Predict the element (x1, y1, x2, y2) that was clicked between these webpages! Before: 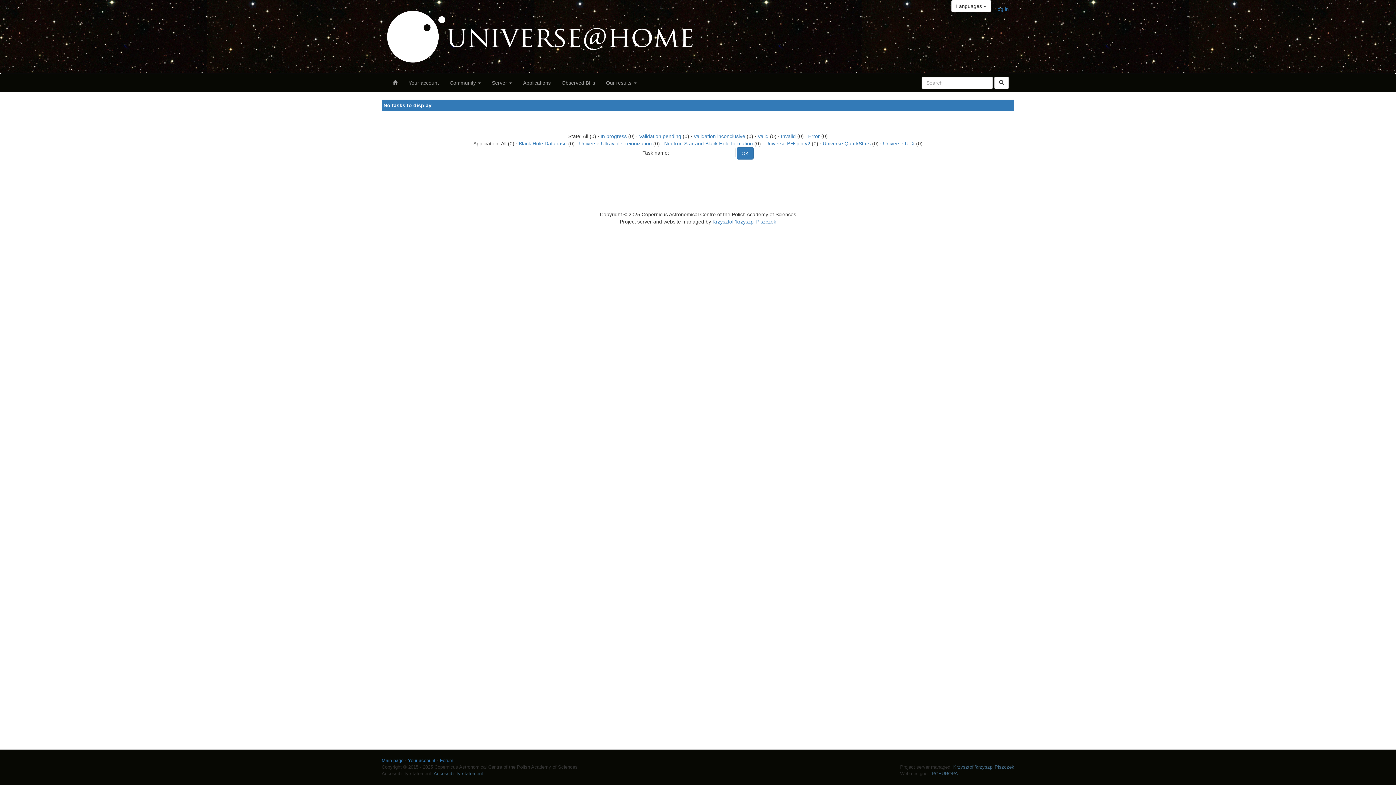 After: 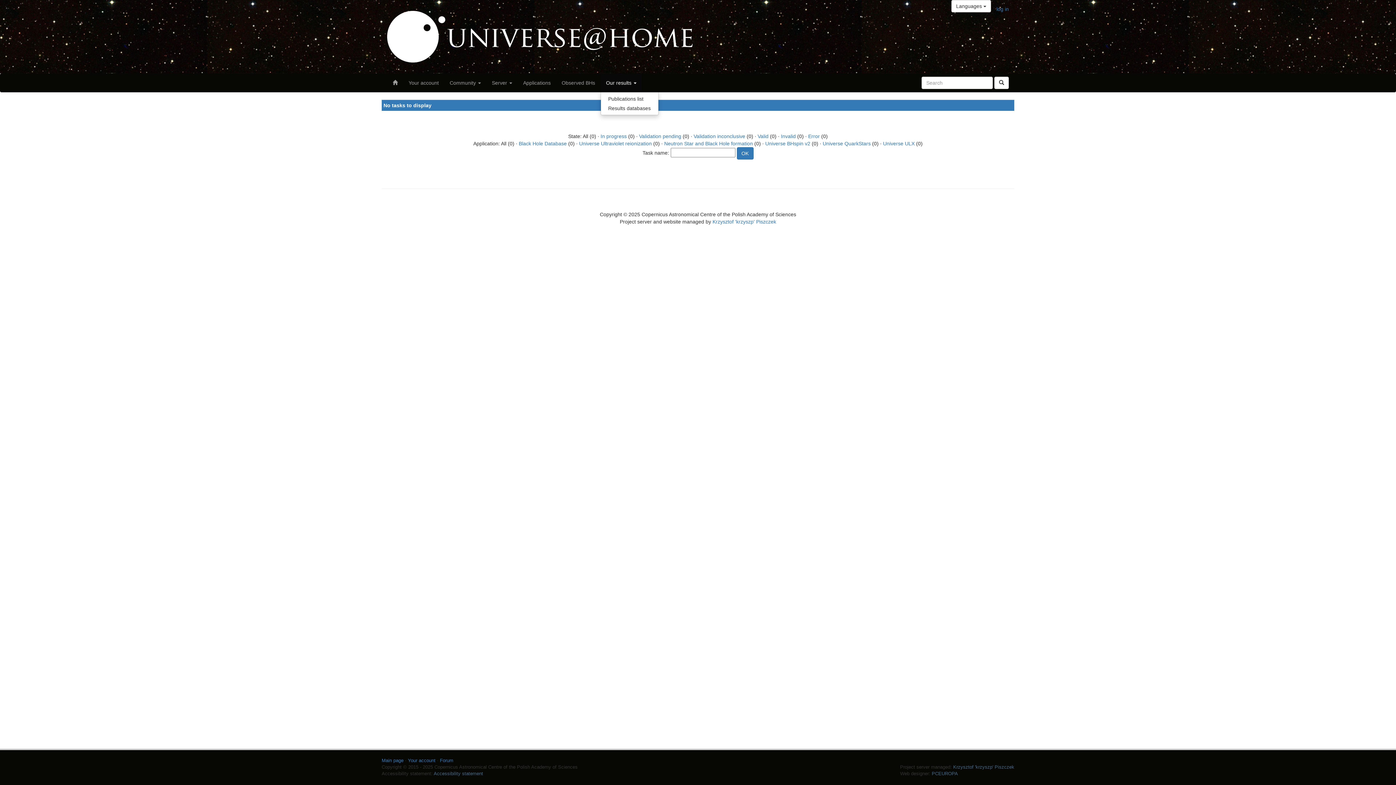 Action: label: Our results  bbox: (600, 73, 642, 91)